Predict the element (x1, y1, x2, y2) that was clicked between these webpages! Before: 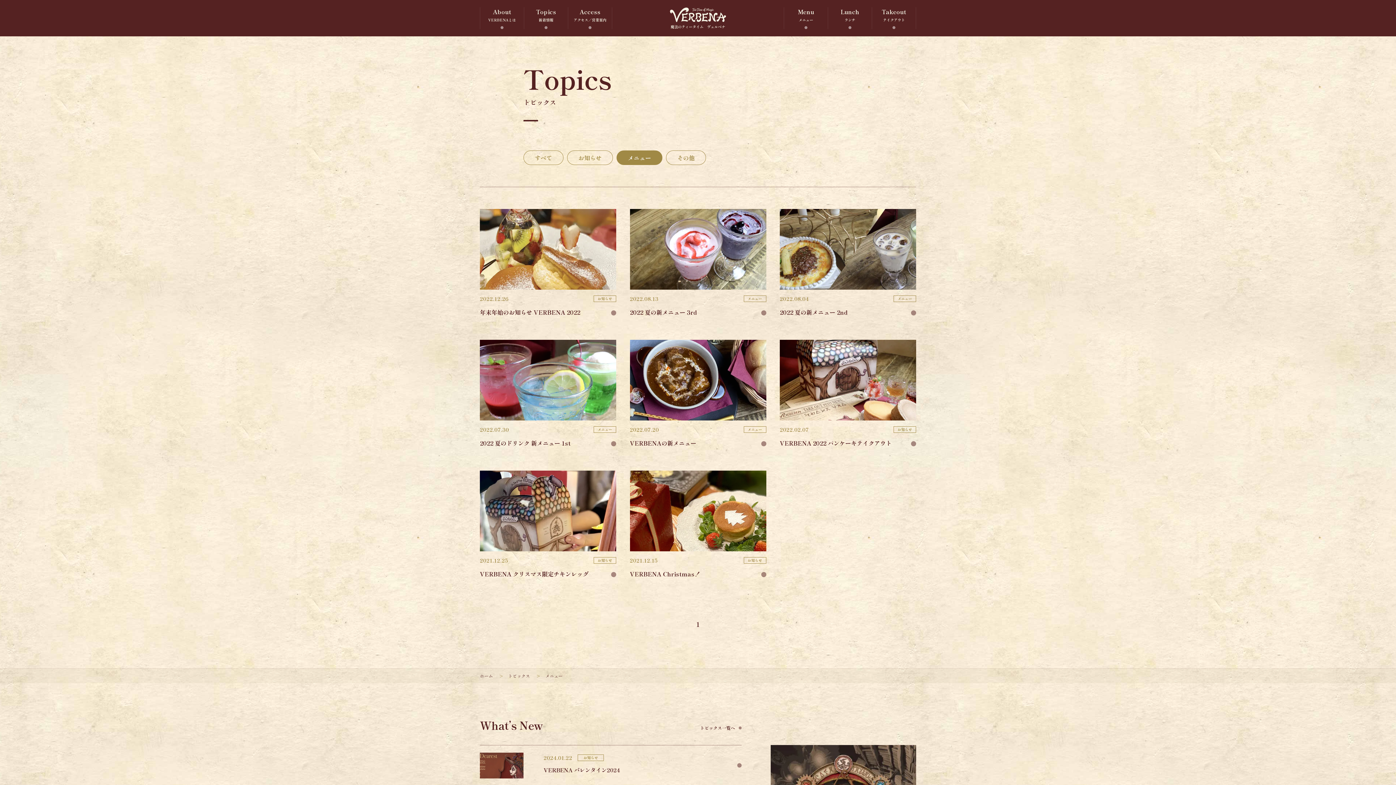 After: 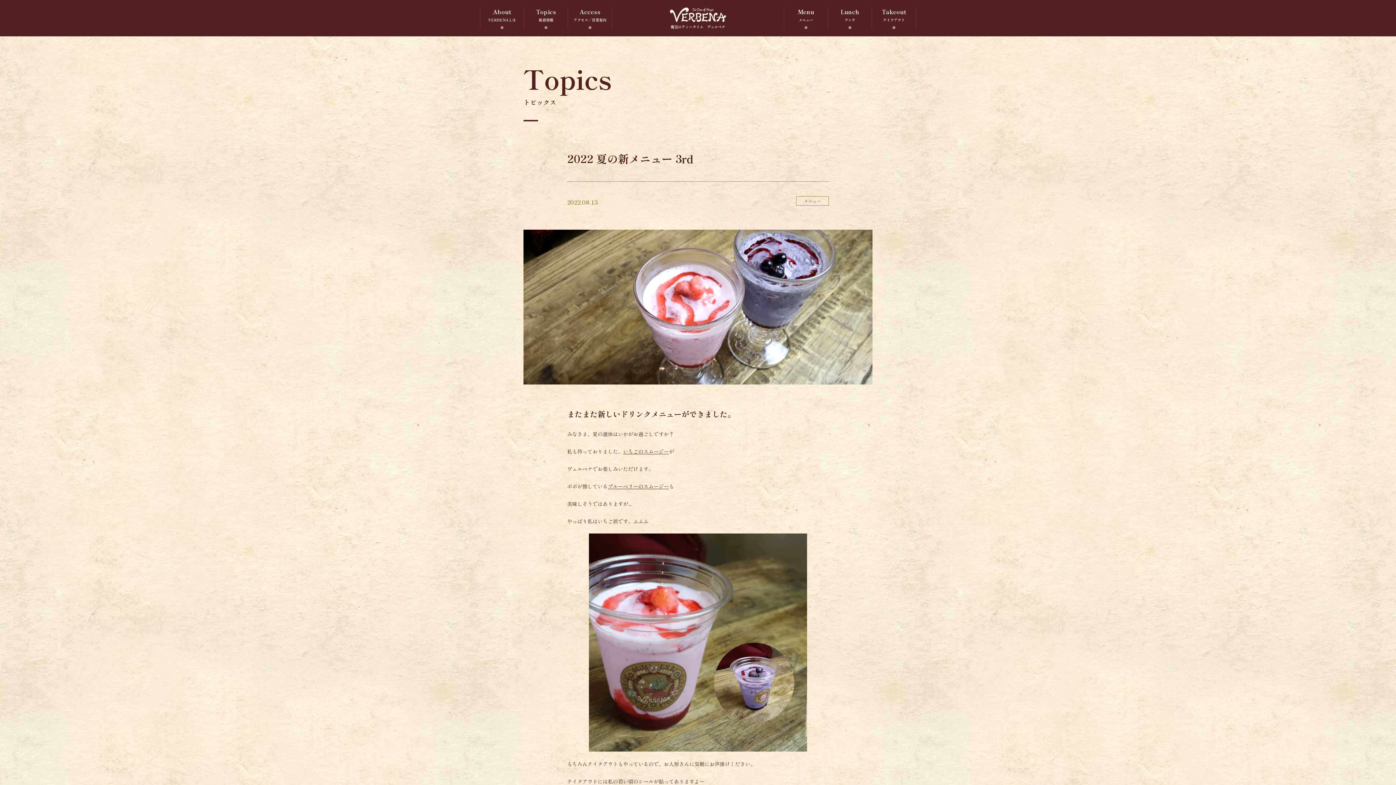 Action: bbox: (630, 209, 766, 318) label: 2022.08.13
メニュー

2022 夏の新メニュー 3rd